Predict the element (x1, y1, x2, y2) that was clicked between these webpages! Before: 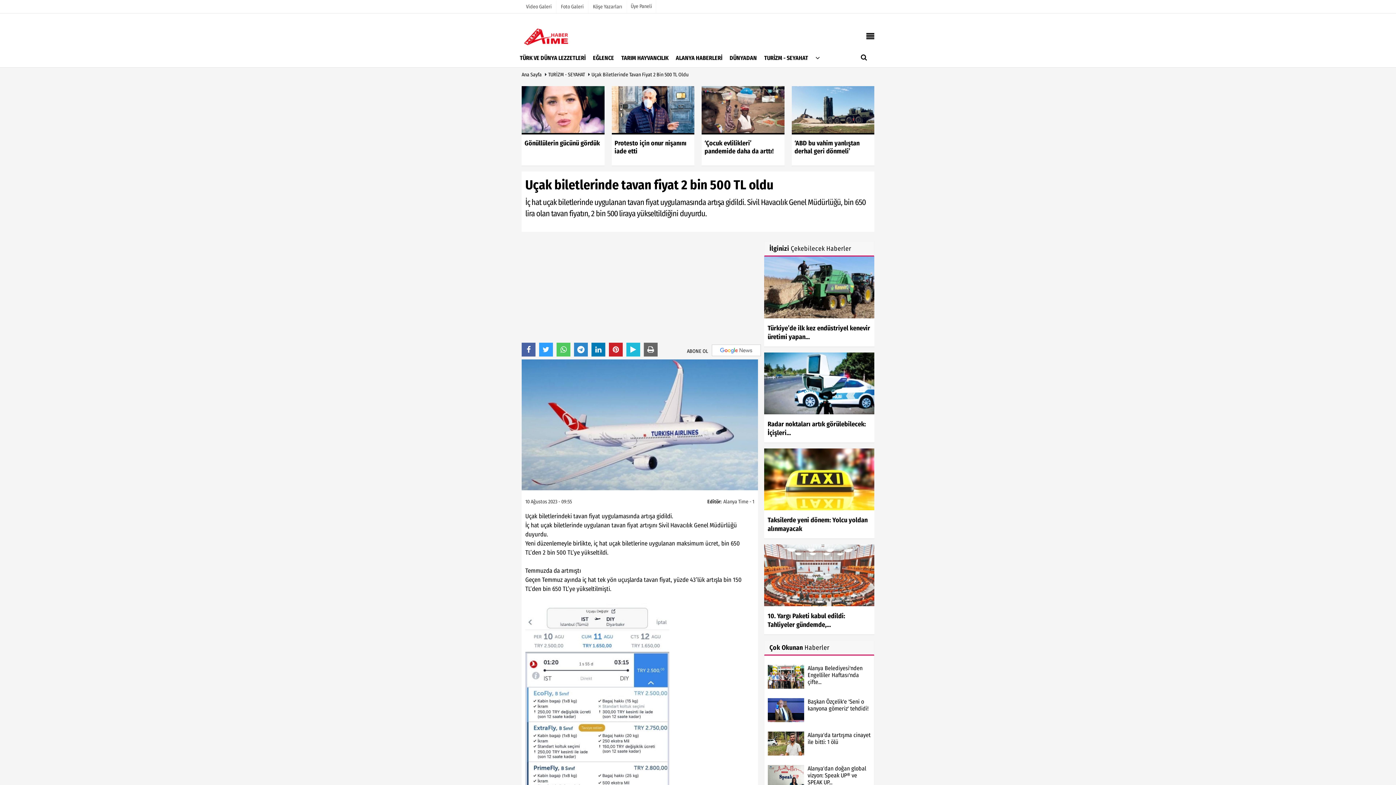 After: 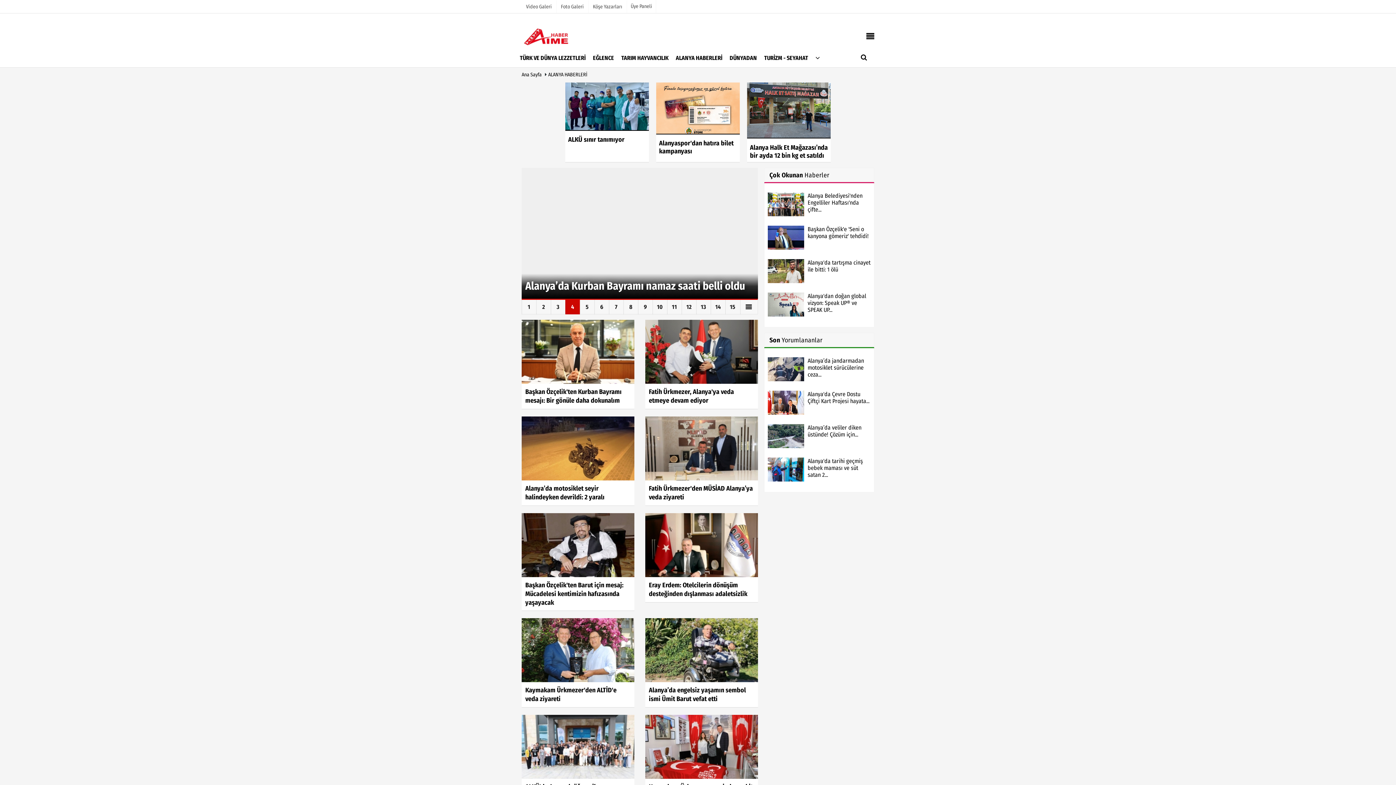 Action: bbox: (672, 48, 726, 67) label: ALANYA HABERLERİ